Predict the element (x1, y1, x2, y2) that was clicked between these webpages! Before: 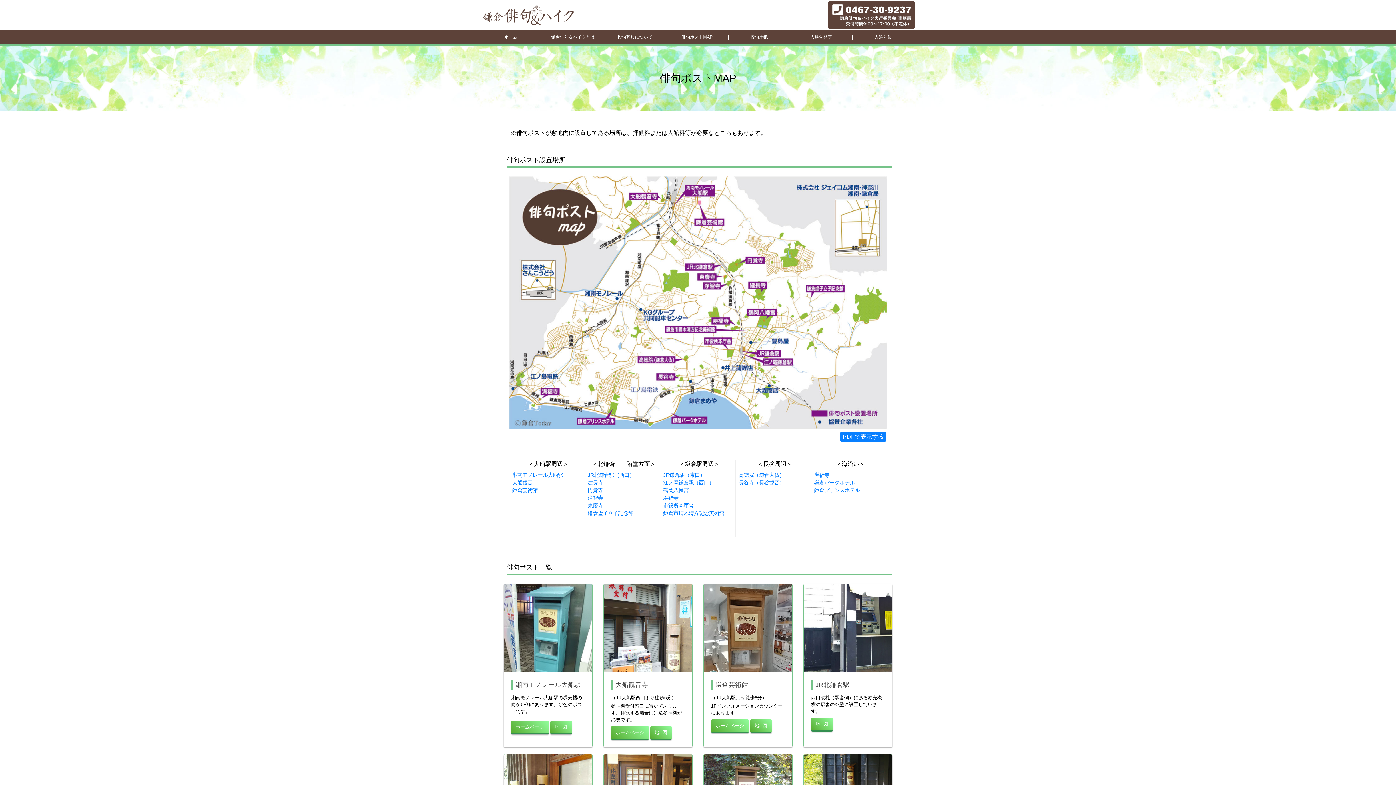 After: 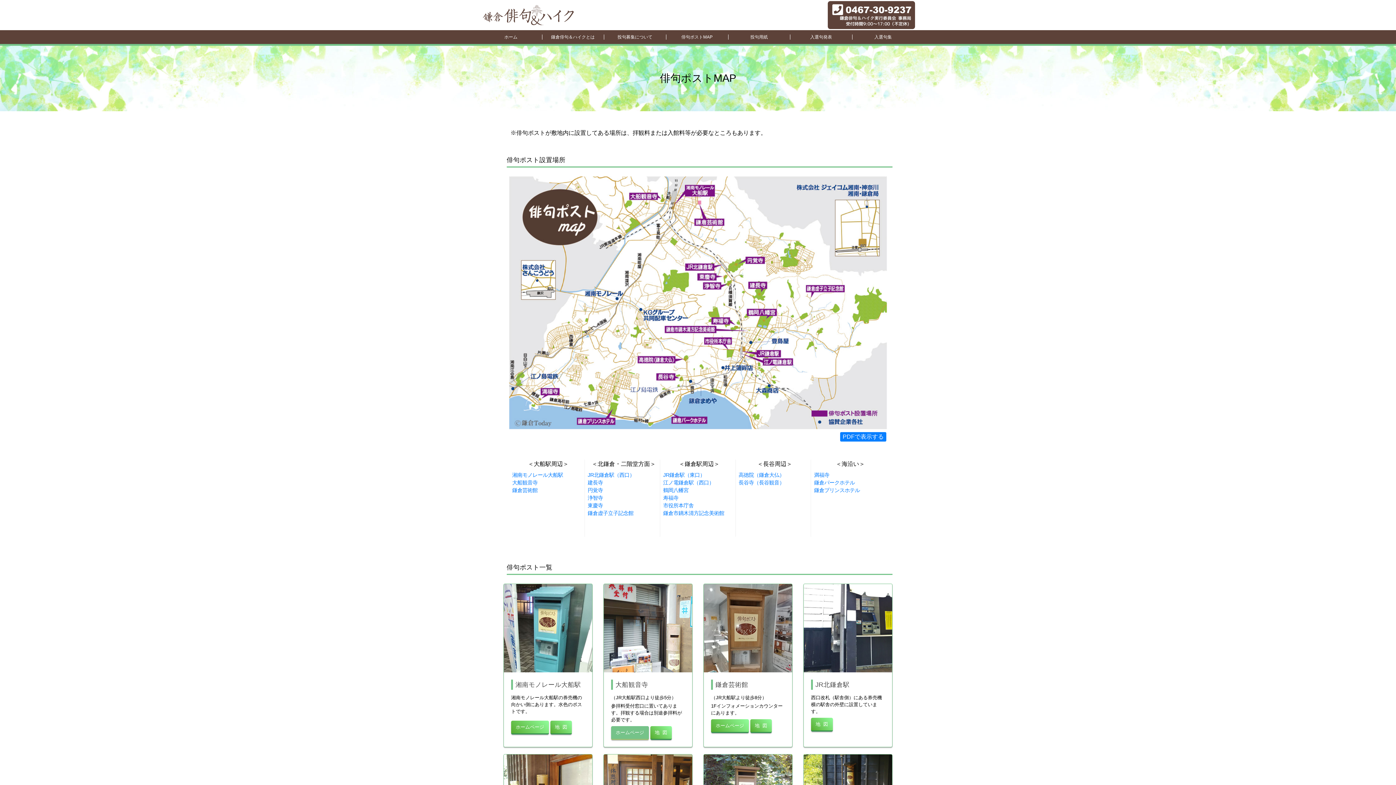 Action: label: ホームページ bbox: (611, 726, 648, 740)